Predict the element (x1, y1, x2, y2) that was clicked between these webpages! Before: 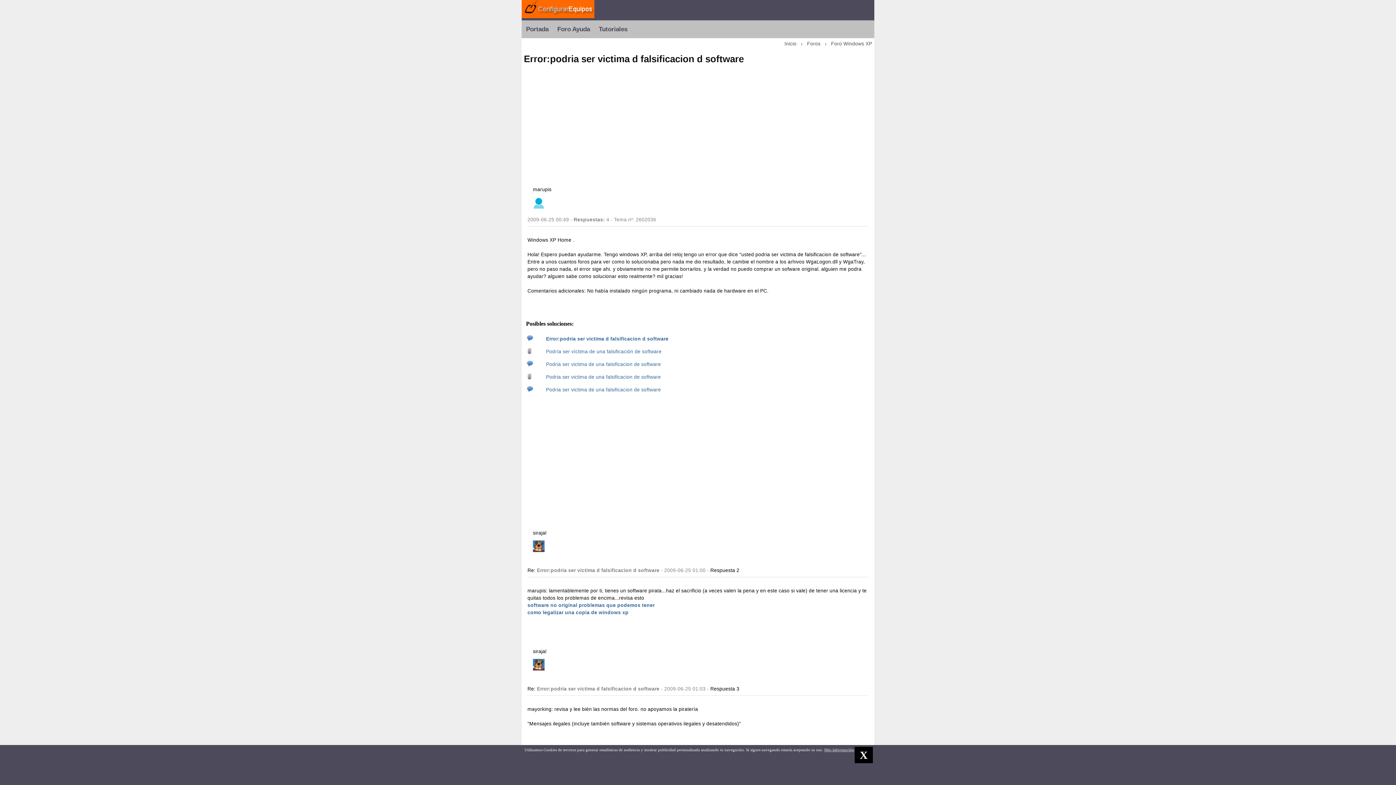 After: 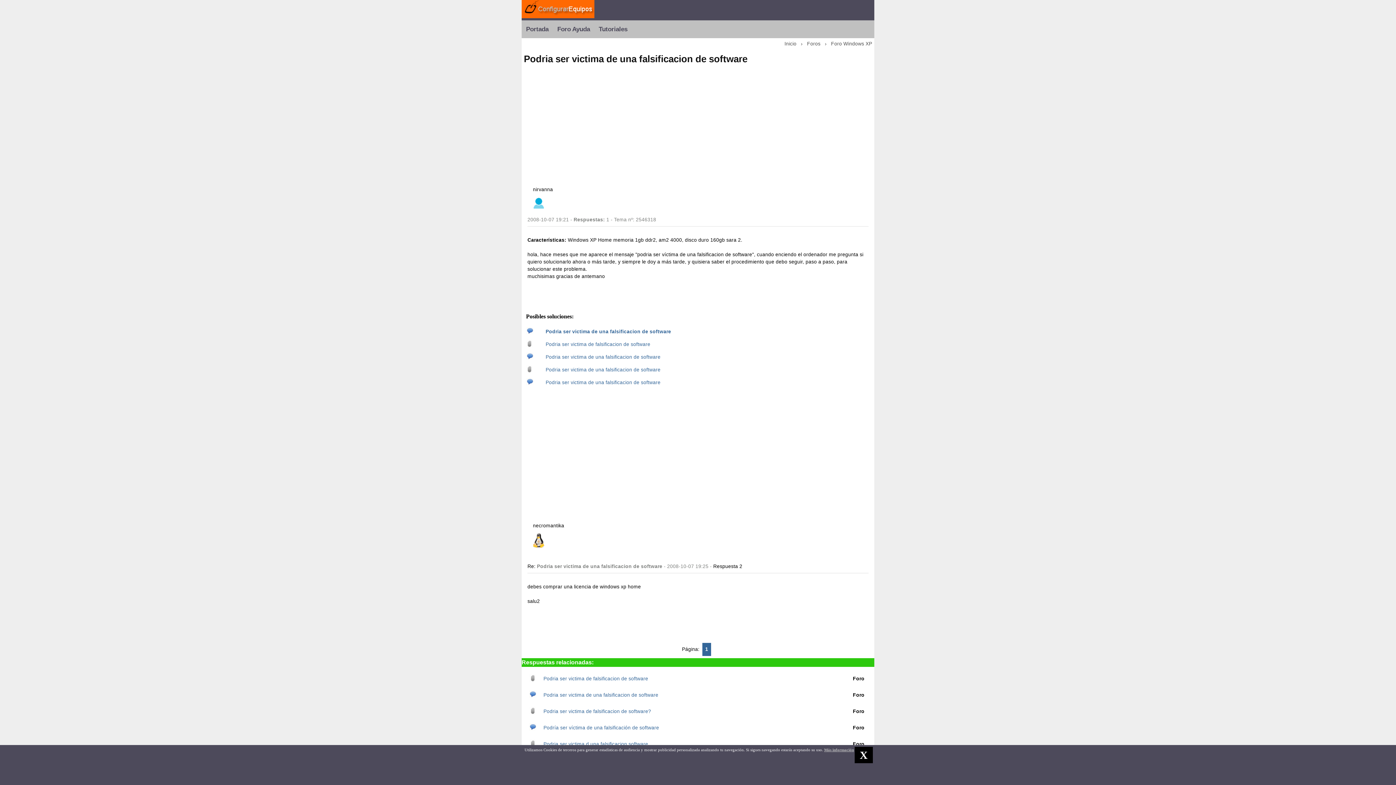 Action: label: Podria ser victima de una falsificacion de software bbox: (546, 374, 661, 380)